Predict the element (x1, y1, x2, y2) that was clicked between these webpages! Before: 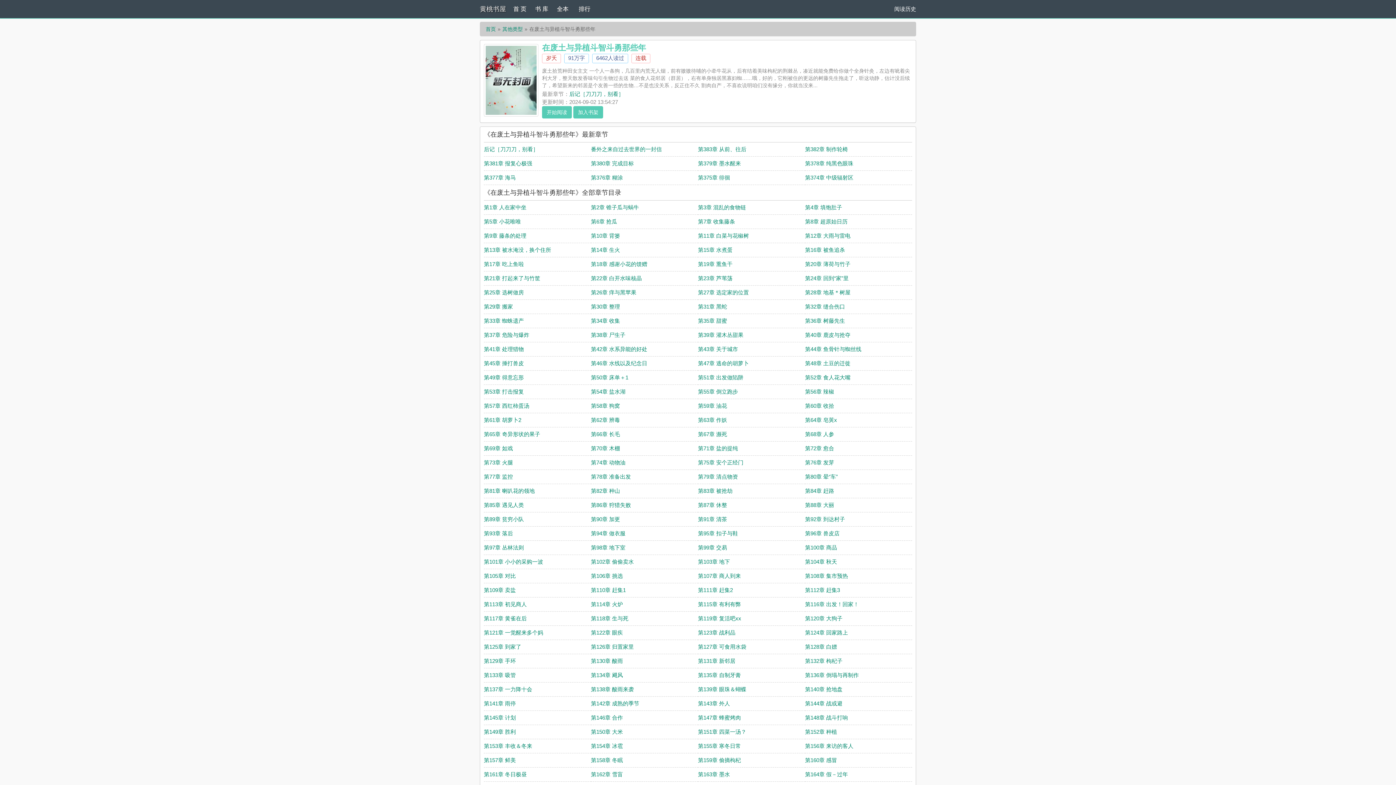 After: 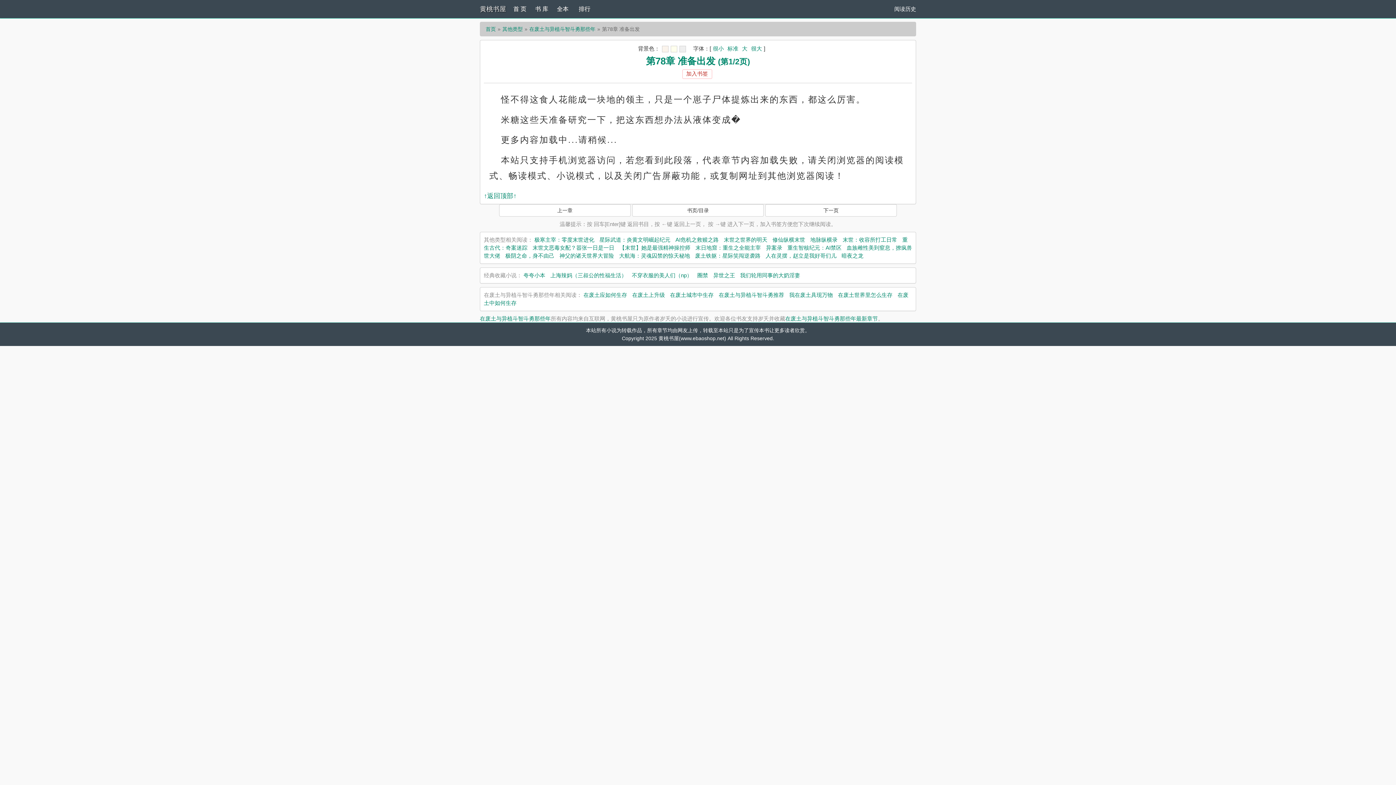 Action: bbox: (591, 473, 631, 480) label: 第78章 准备出发